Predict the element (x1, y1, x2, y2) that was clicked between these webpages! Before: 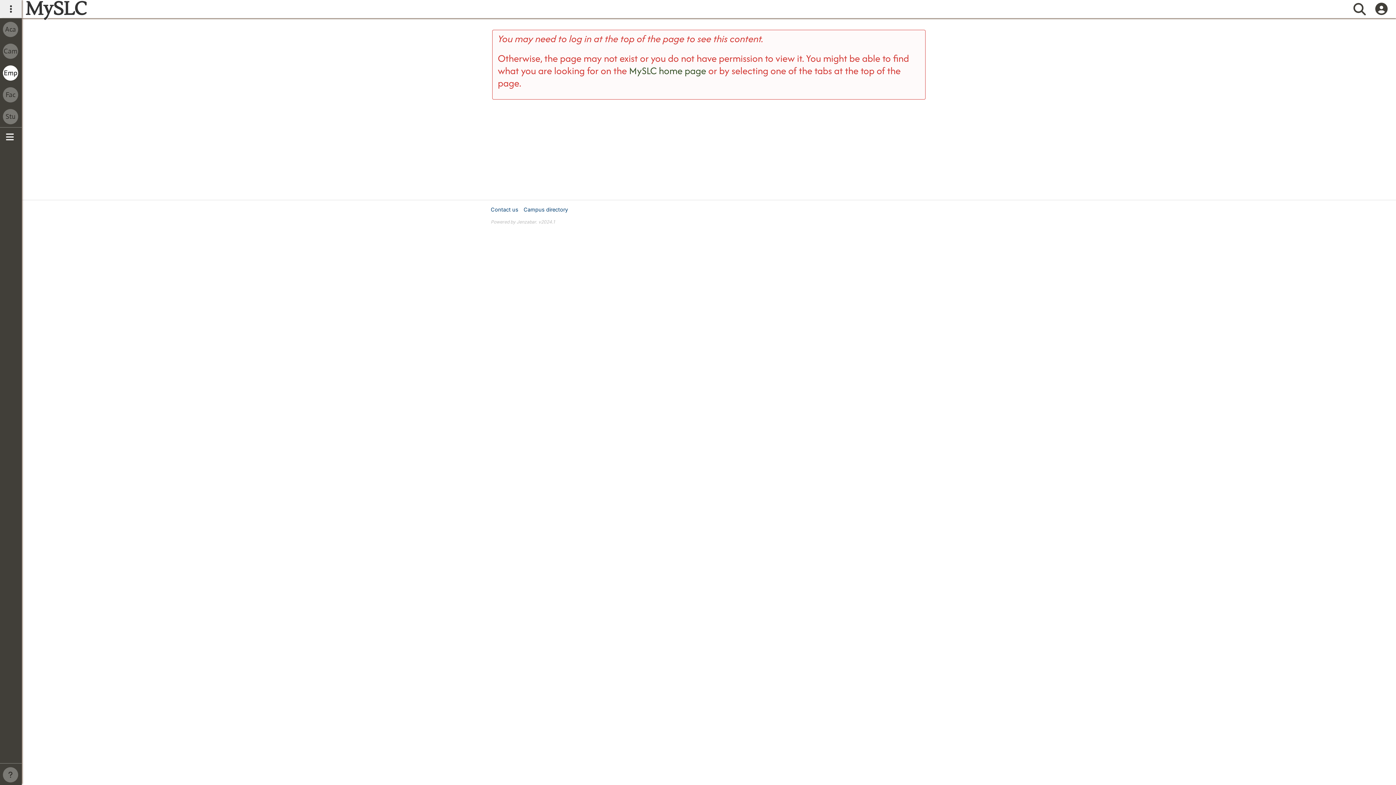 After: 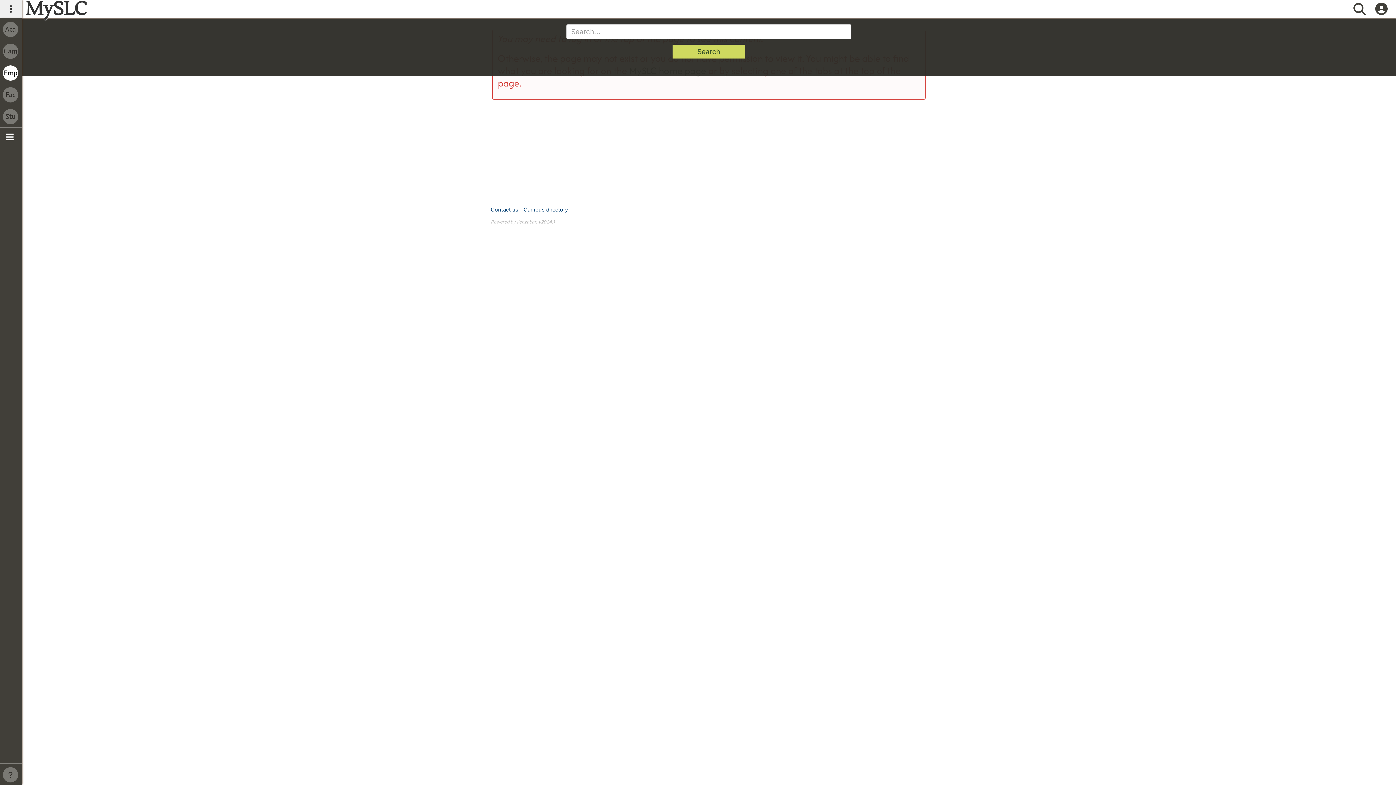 Action: label: Search bbox: (1352, 0, 1367, 18)